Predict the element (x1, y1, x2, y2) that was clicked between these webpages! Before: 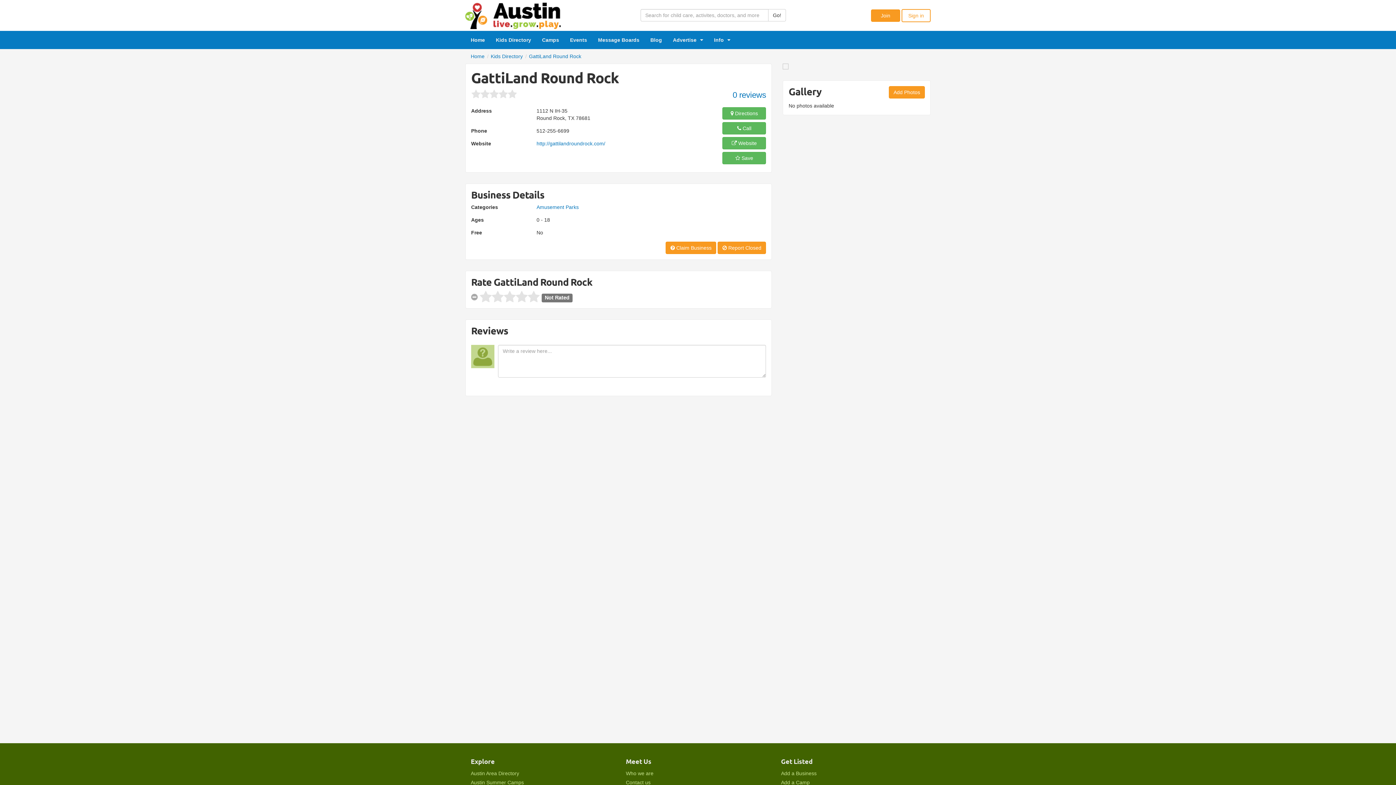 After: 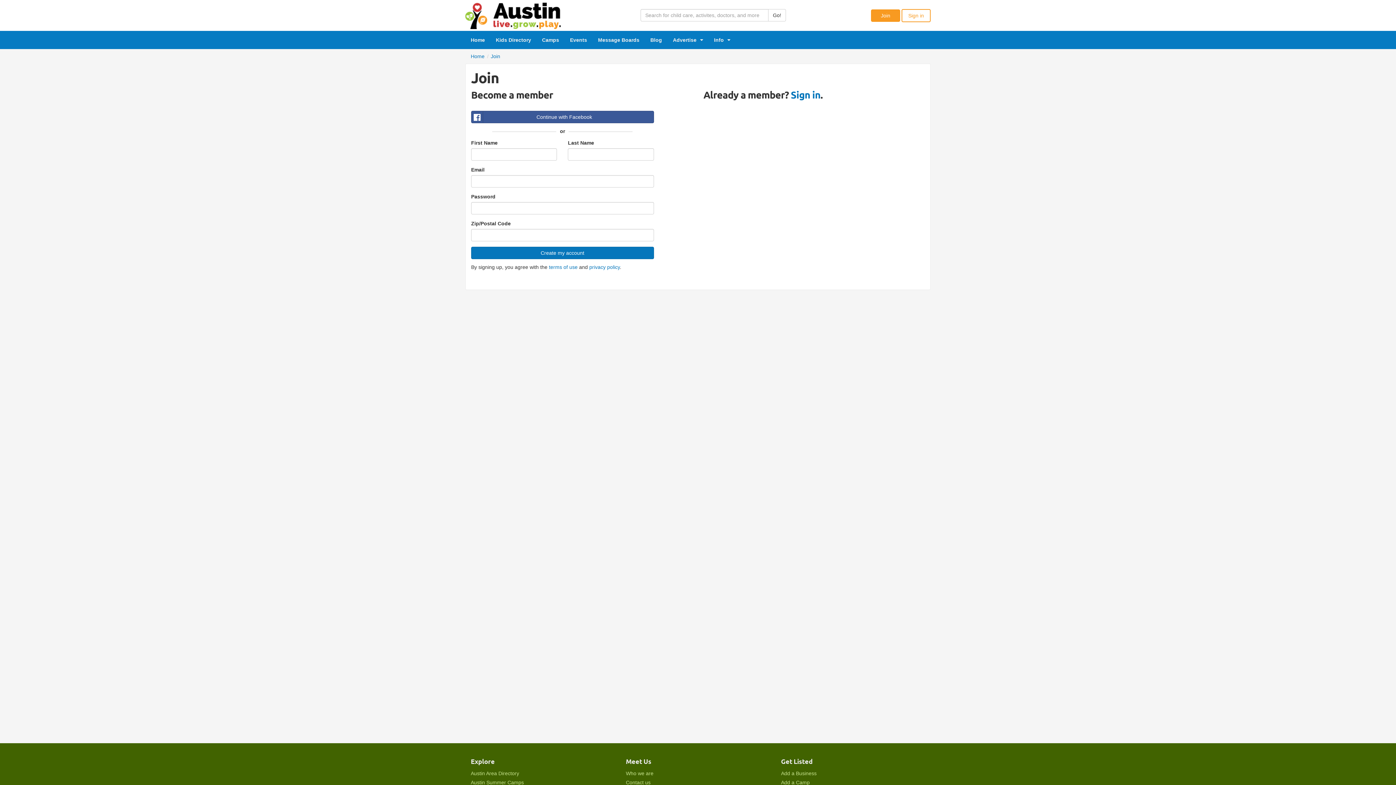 Action: label: Join bbox: (871, 9, 900, 21)